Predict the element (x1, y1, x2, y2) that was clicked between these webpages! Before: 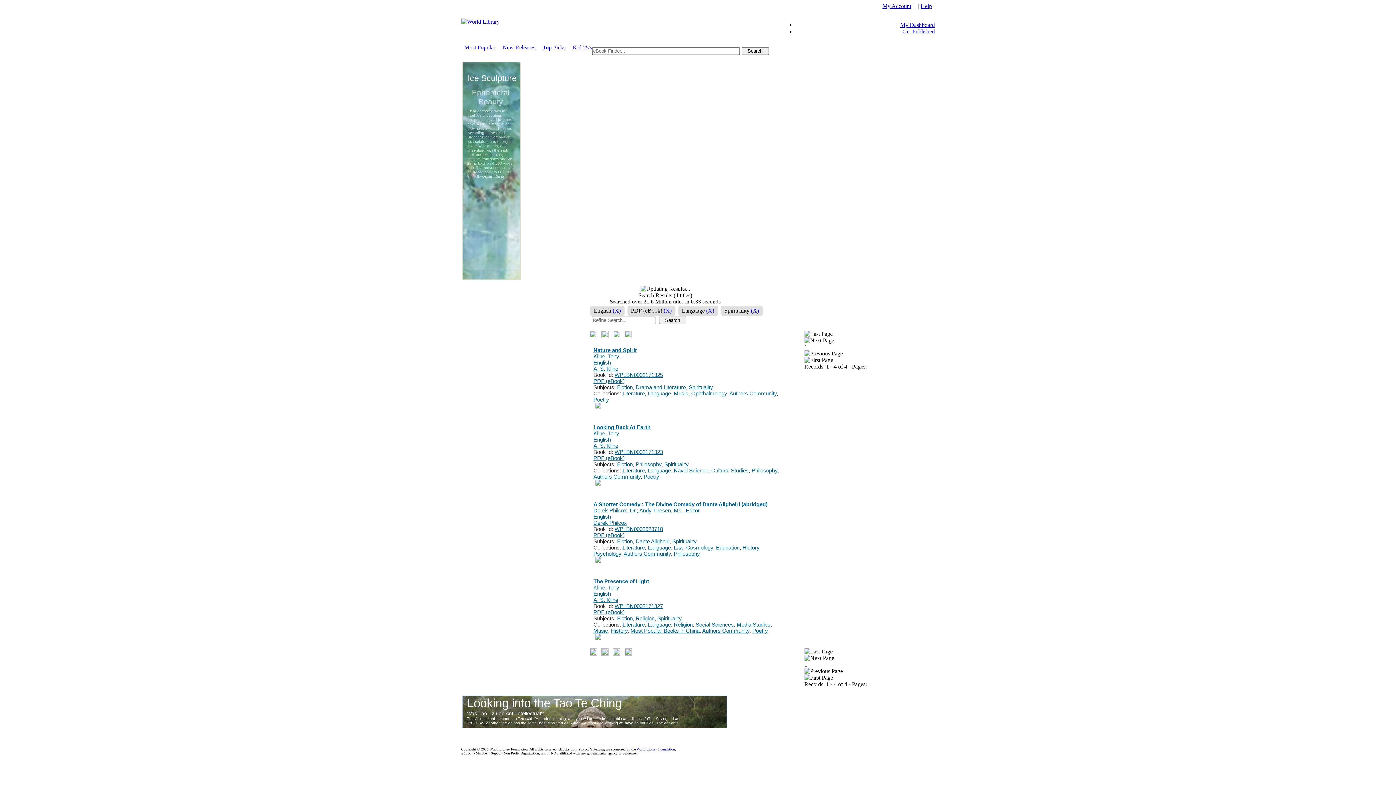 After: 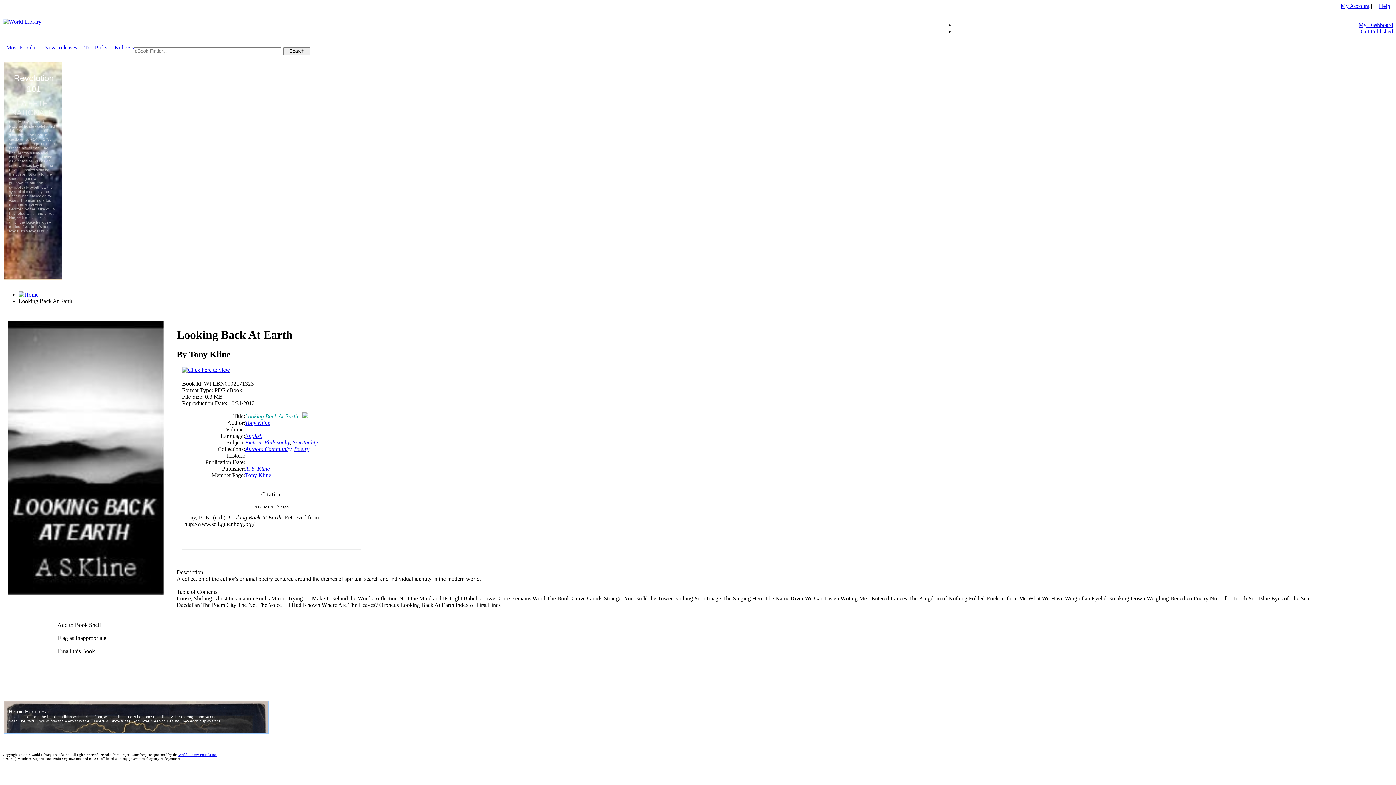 Action: bbox: (593, 424, 650, 430) label: Looking Back At Earth